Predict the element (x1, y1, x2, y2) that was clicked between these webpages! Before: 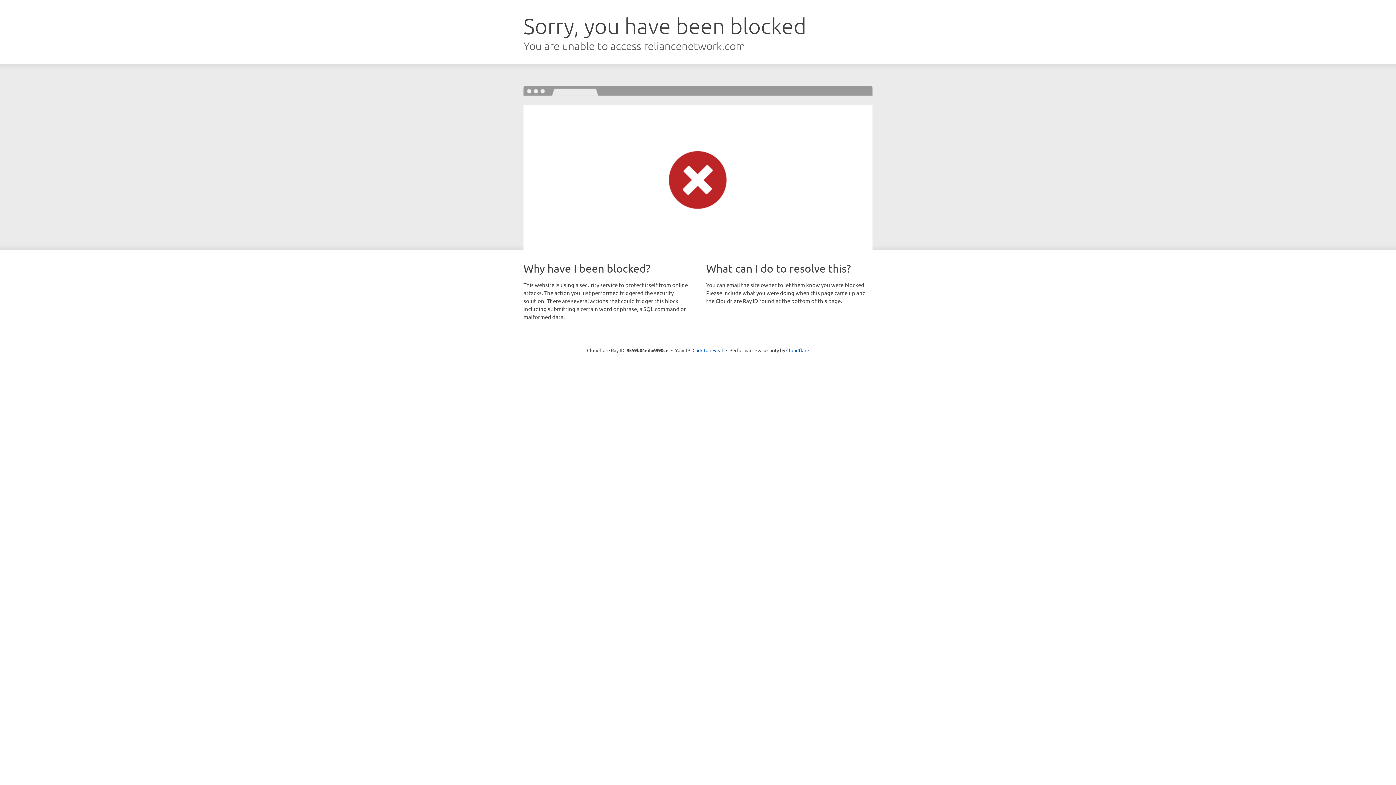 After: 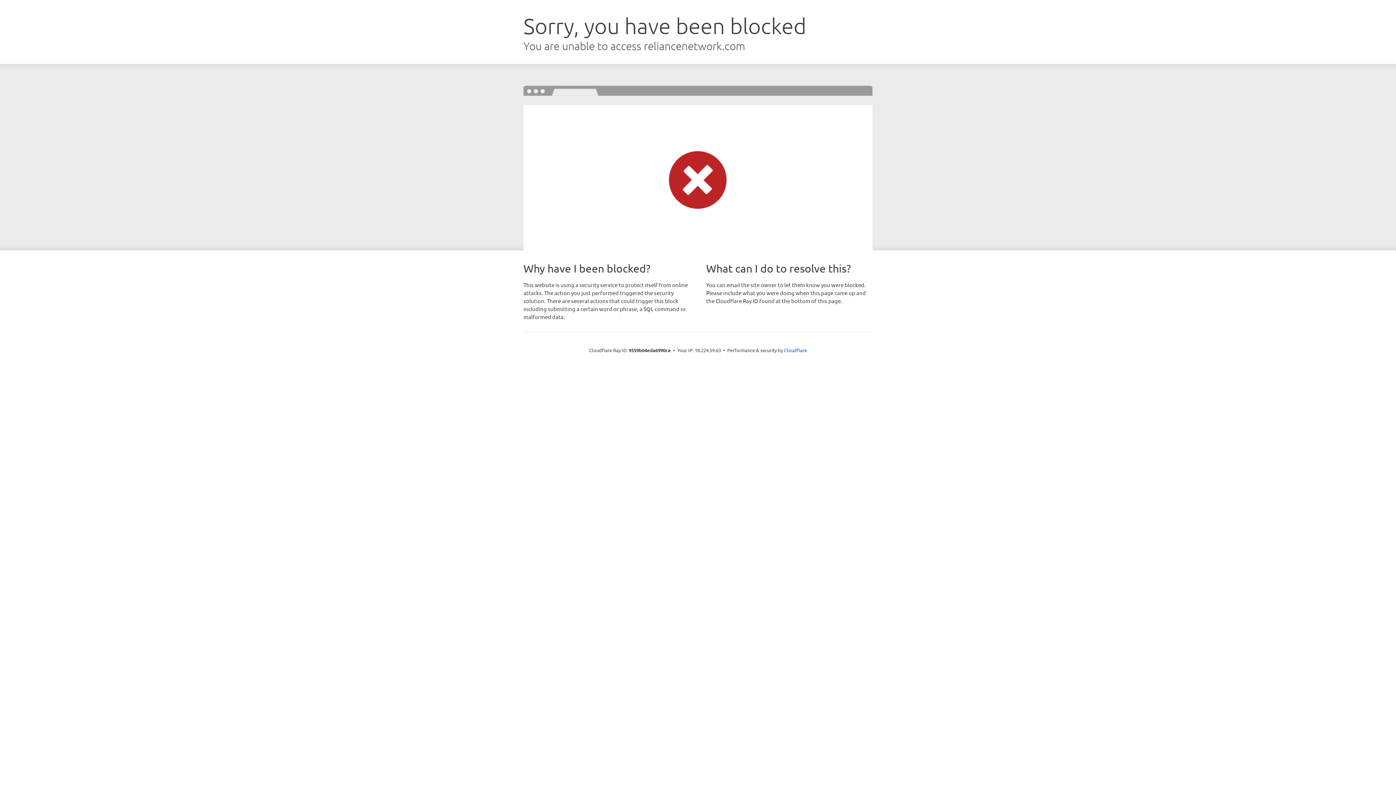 Action: bbox: (692, 346, 723, 353) label: Click to reveal